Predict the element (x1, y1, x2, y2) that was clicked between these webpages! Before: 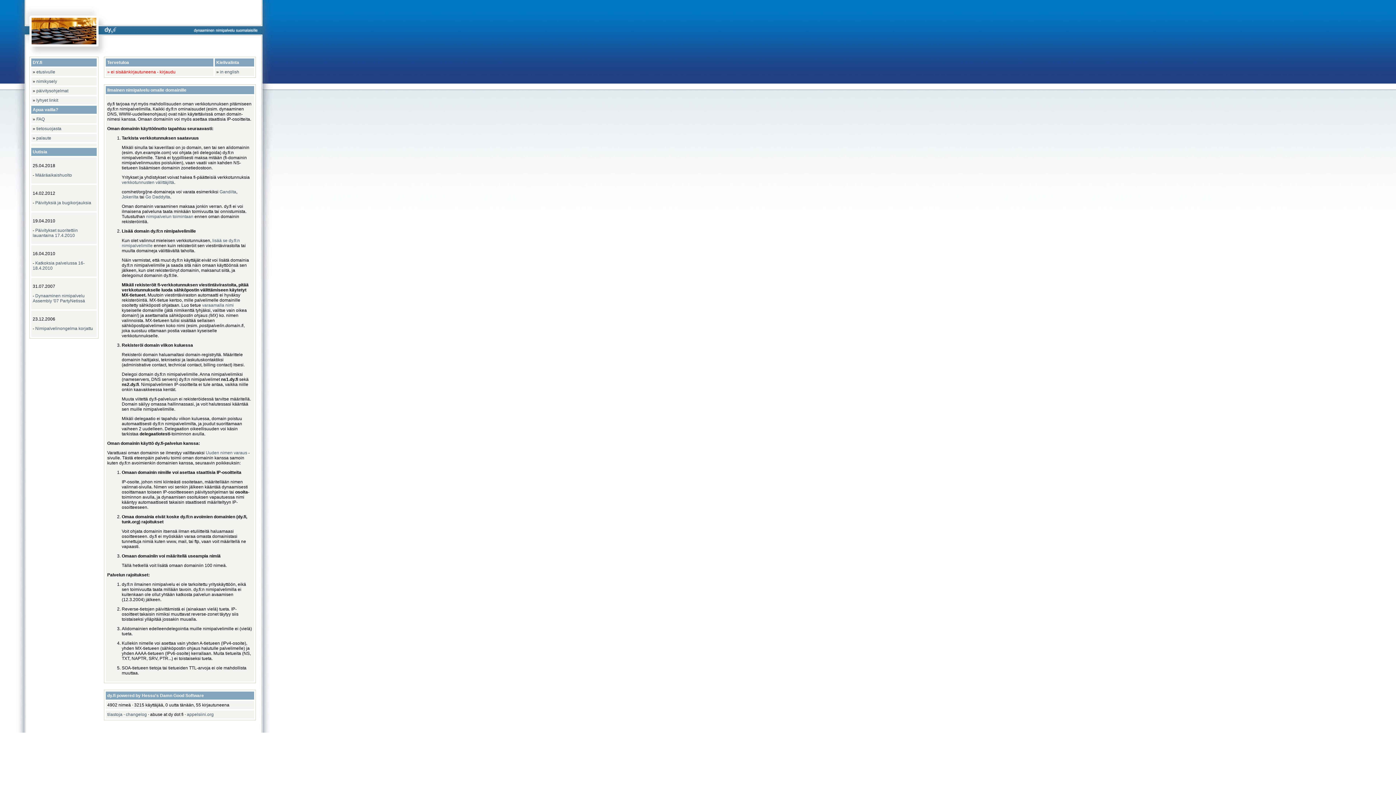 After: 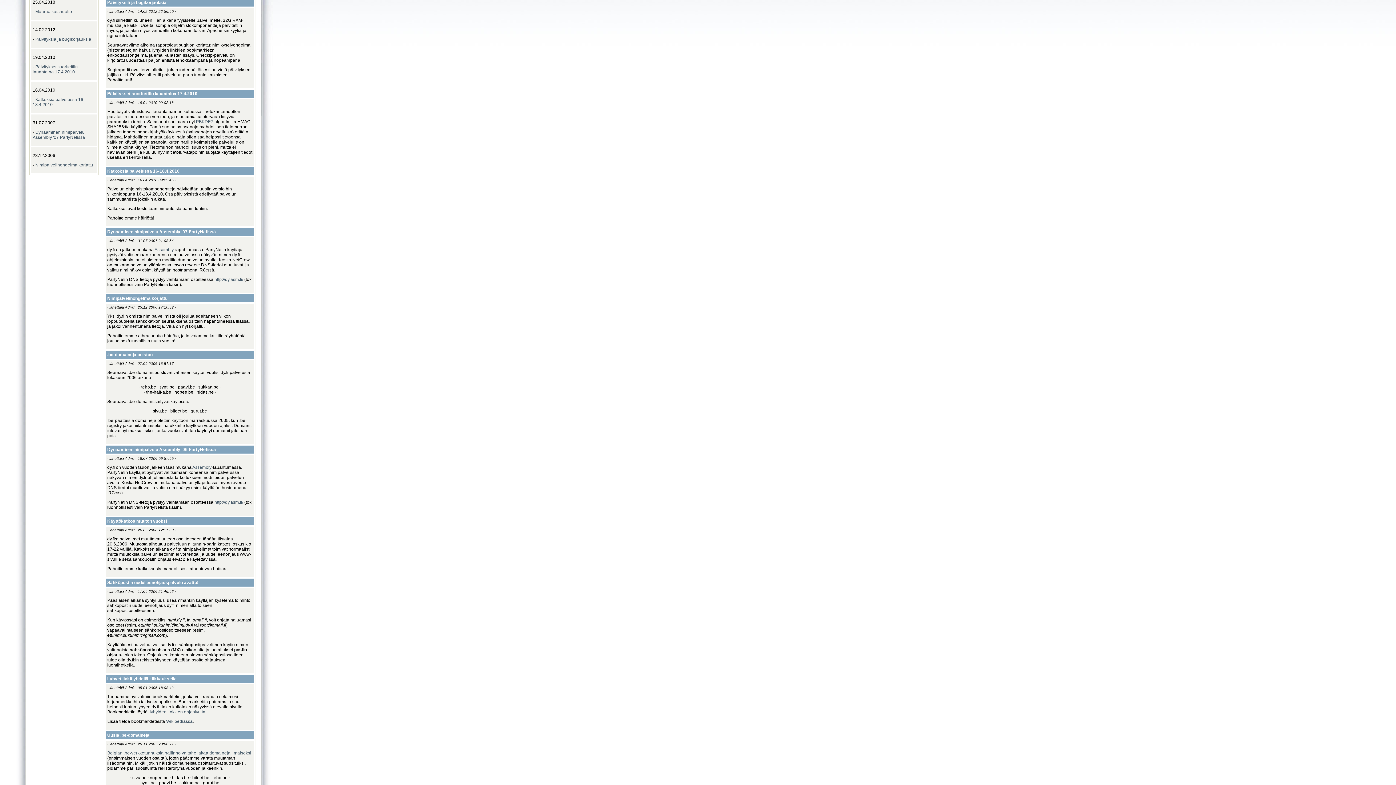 Action: label: Päivityksiä ja bugikorjauksia bbox: (35, 200, 91, 205)